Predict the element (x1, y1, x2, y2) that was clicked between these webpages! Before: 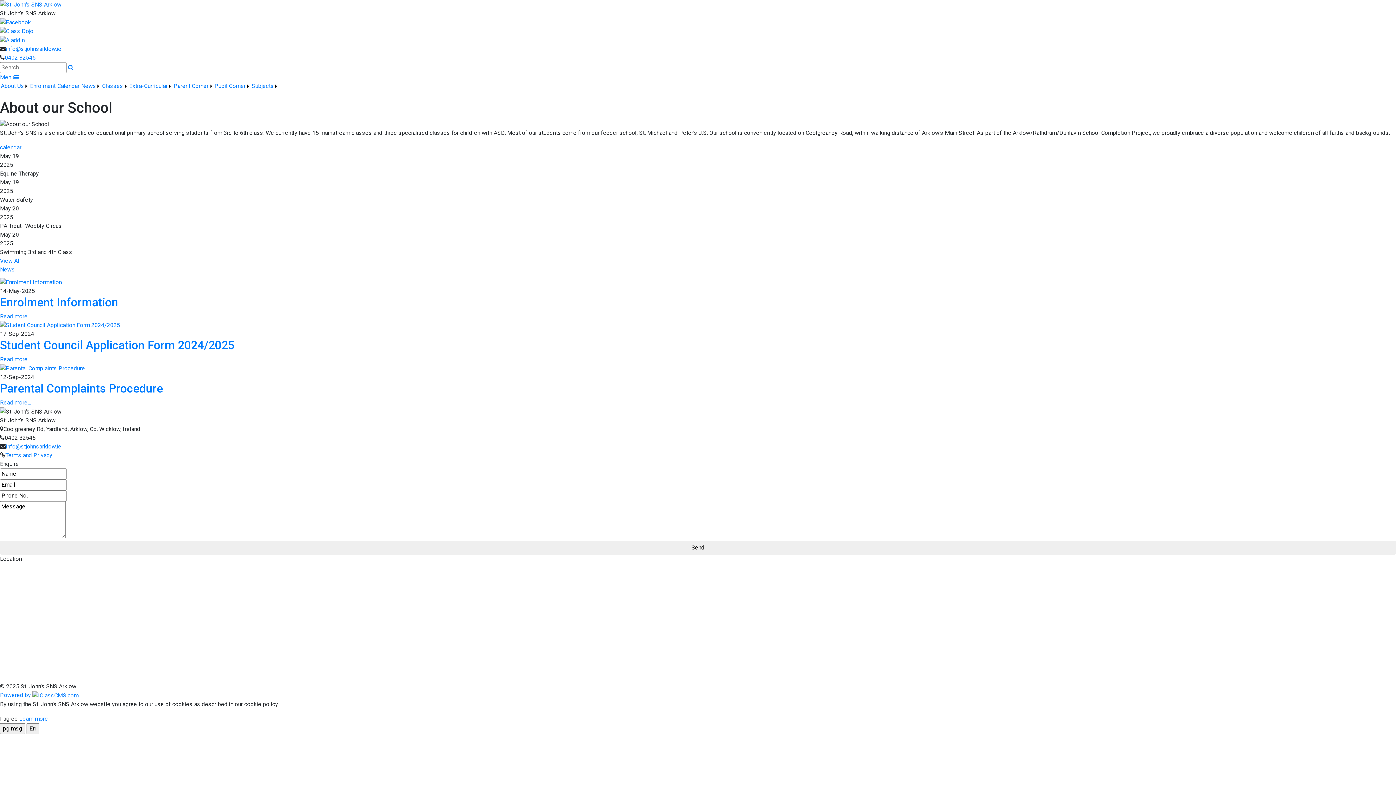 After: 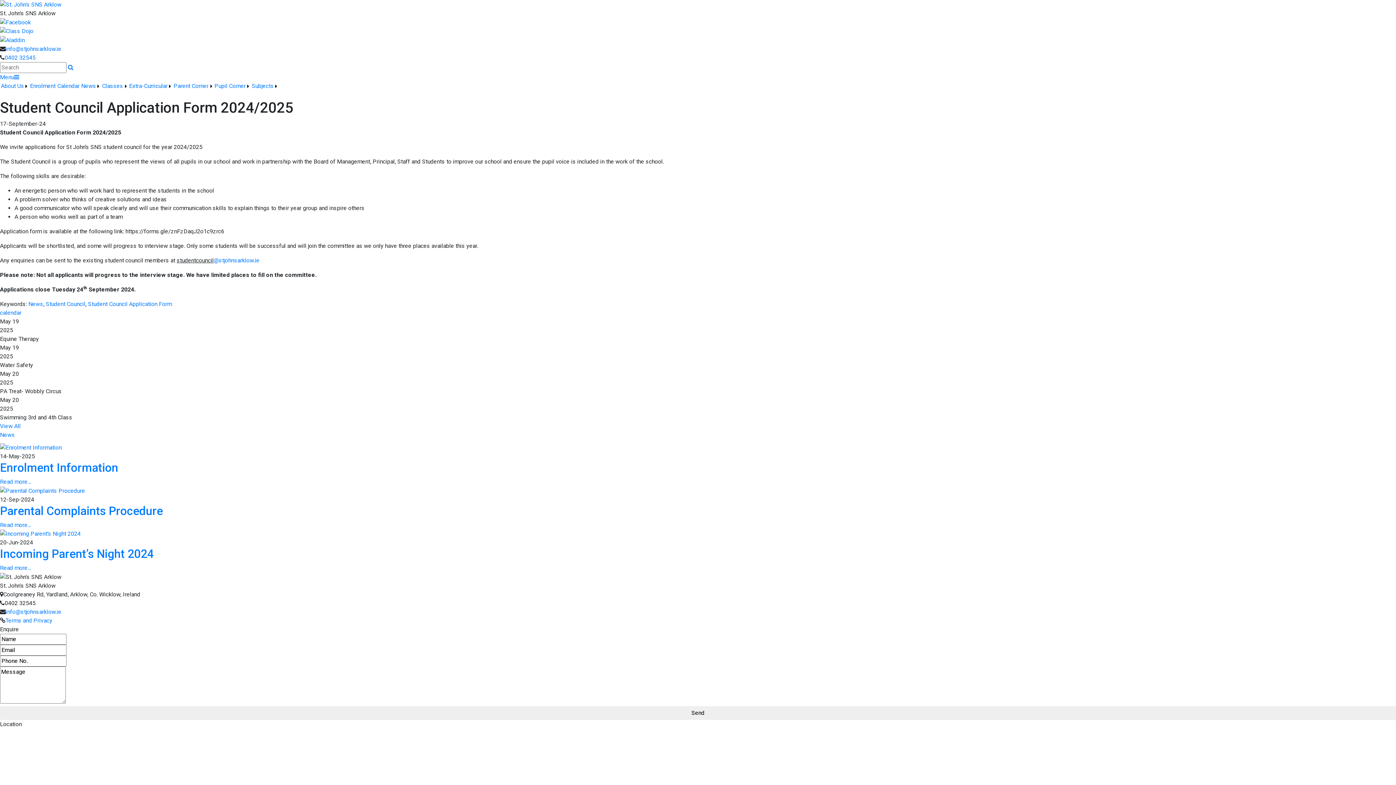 Action: bbox: (0, 338, 234, 352) label: Student Council Application Form 2024/2025